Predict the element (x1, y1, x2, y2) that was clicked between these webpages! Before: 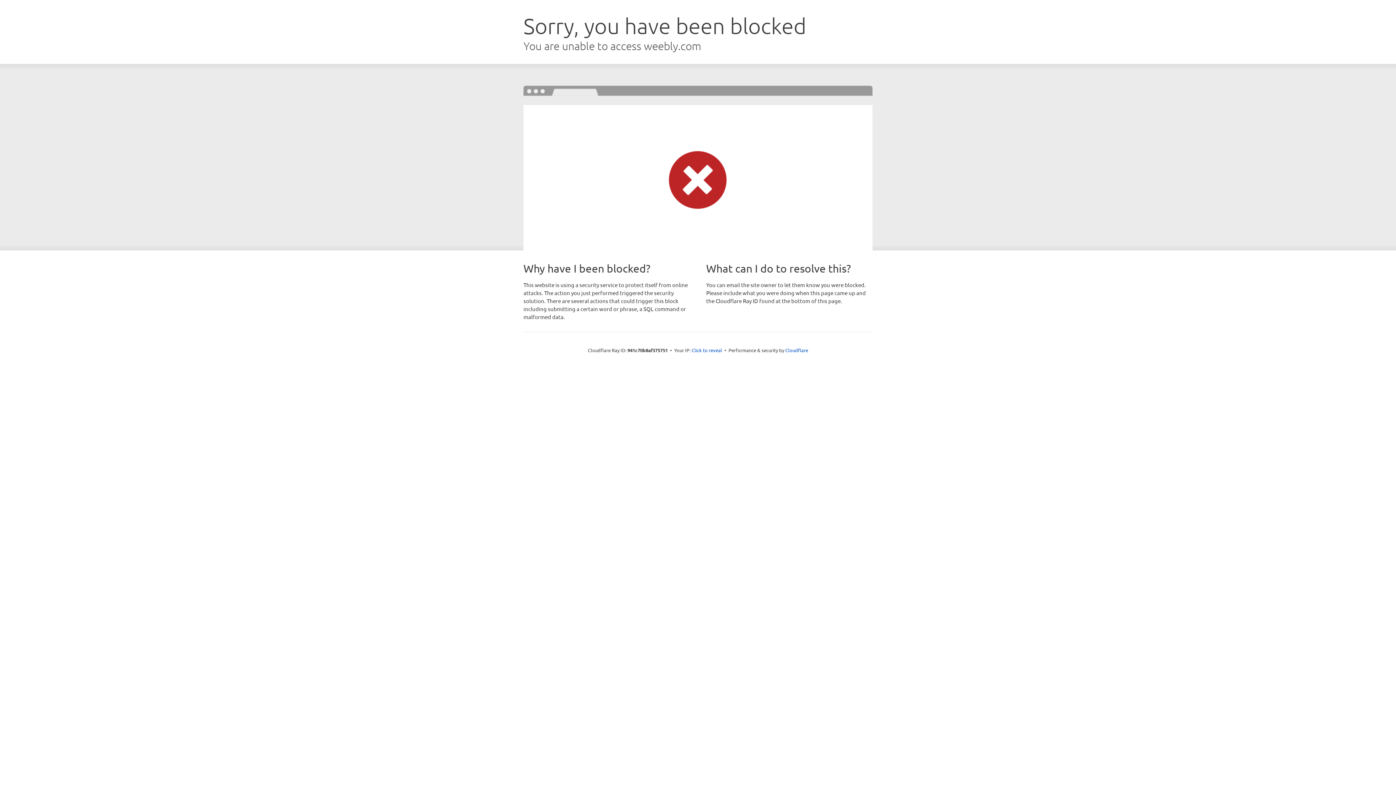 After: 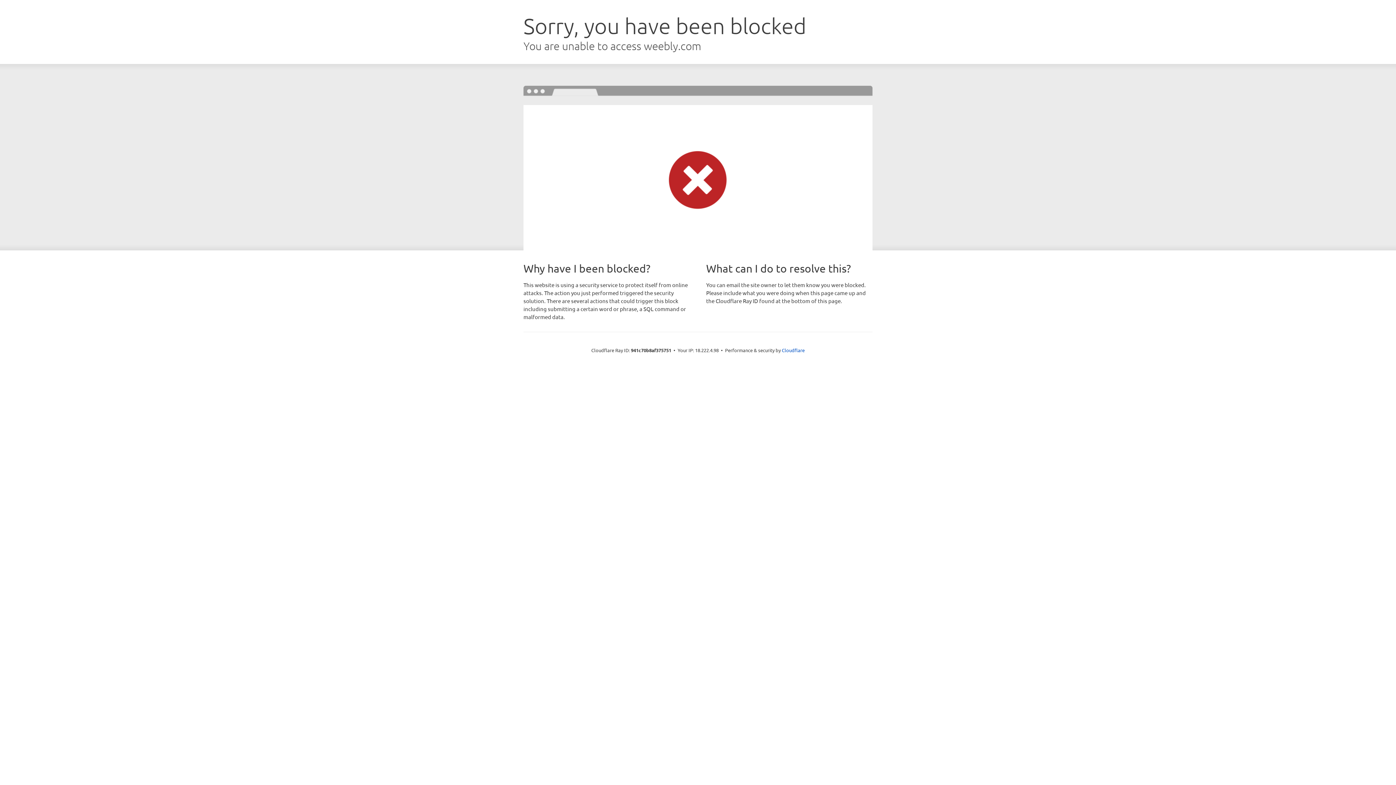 Action: label: Click to reveal bbox: (691, 346, 722, 353)